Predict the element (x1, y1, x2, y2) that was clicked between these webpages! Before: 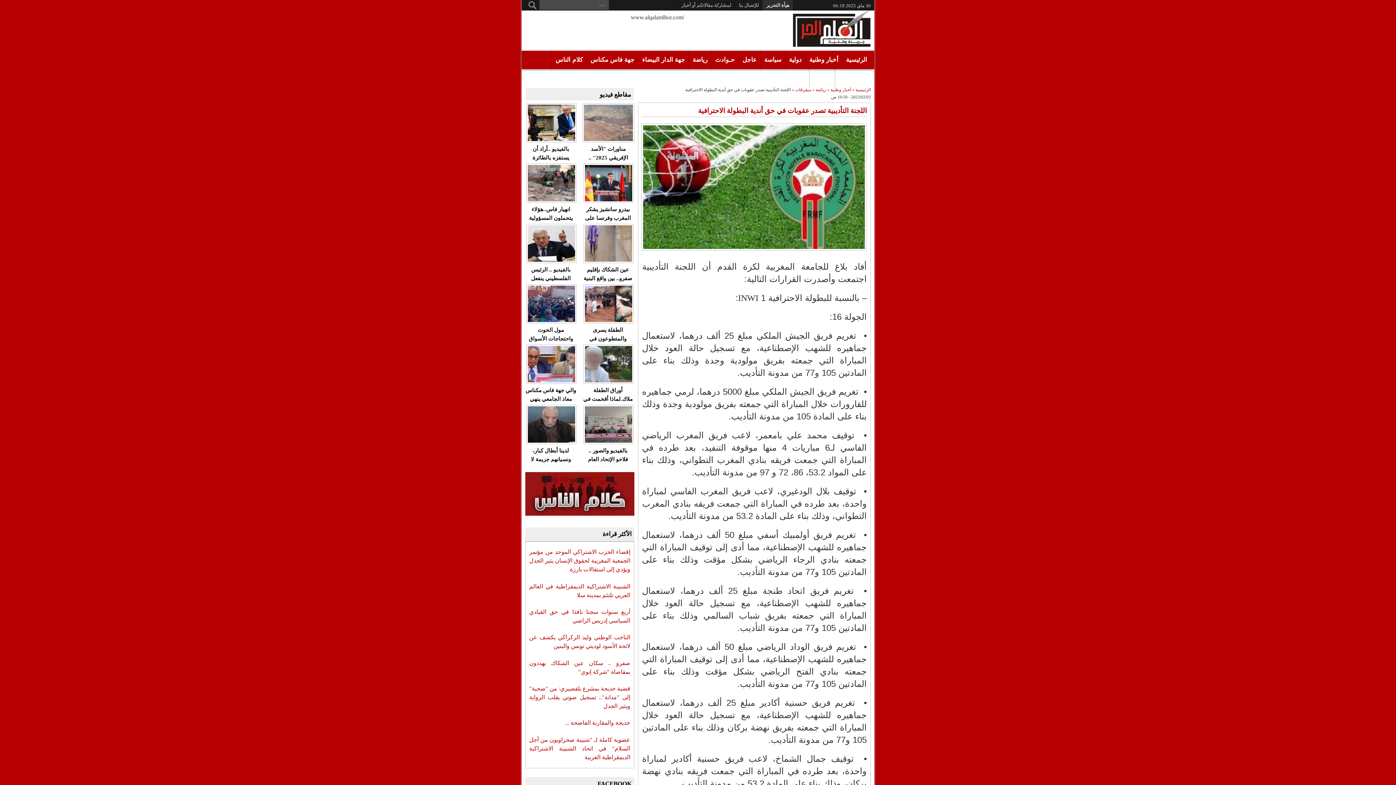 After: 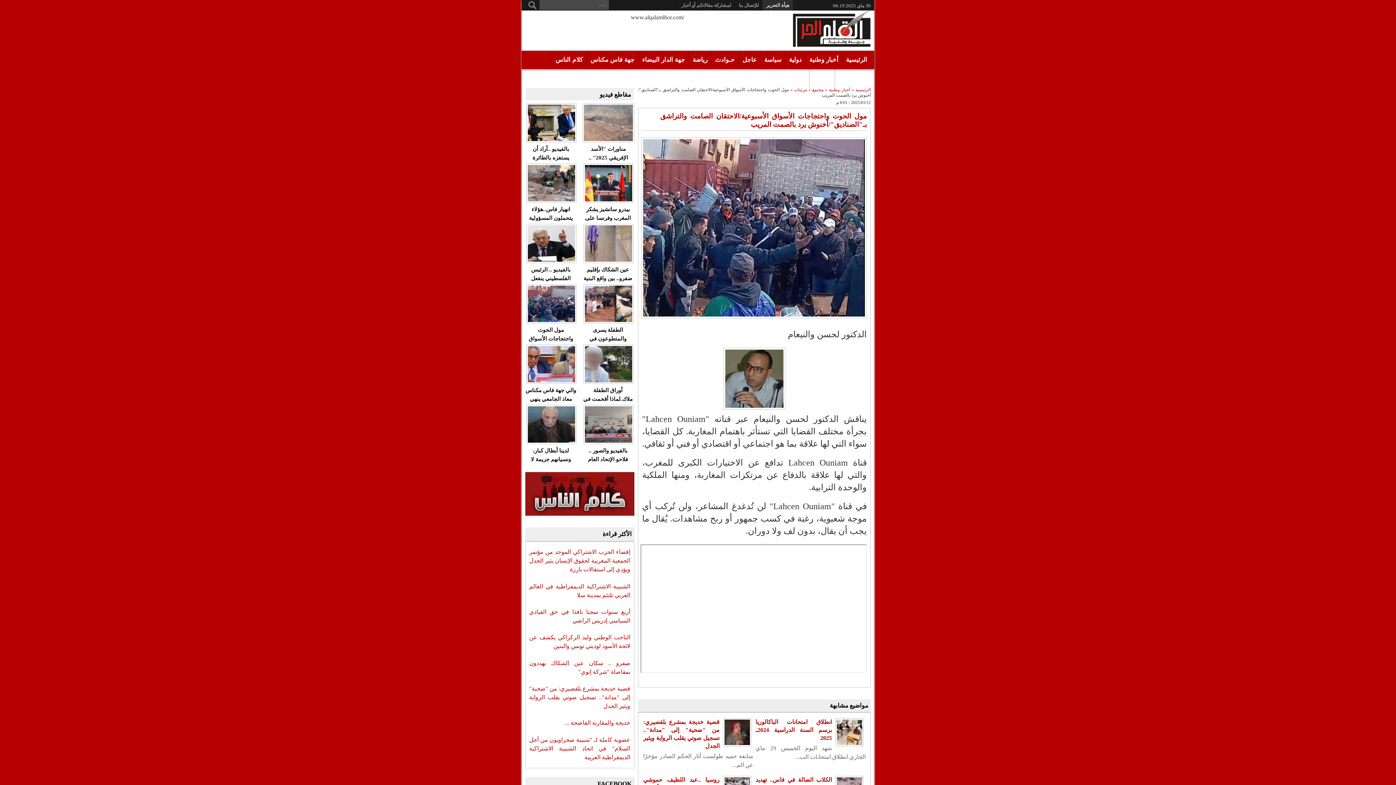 Action: bbox: (526, 284, 576, 323)